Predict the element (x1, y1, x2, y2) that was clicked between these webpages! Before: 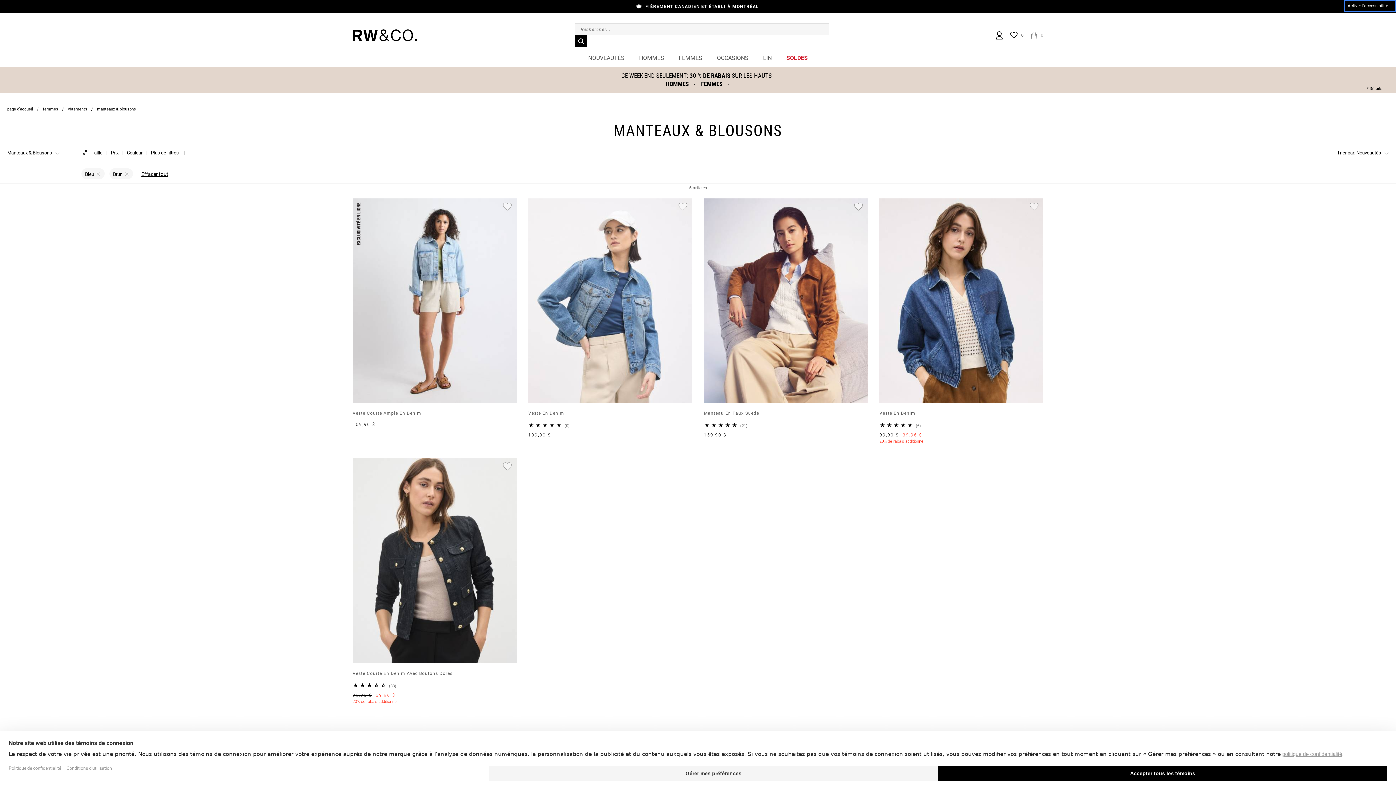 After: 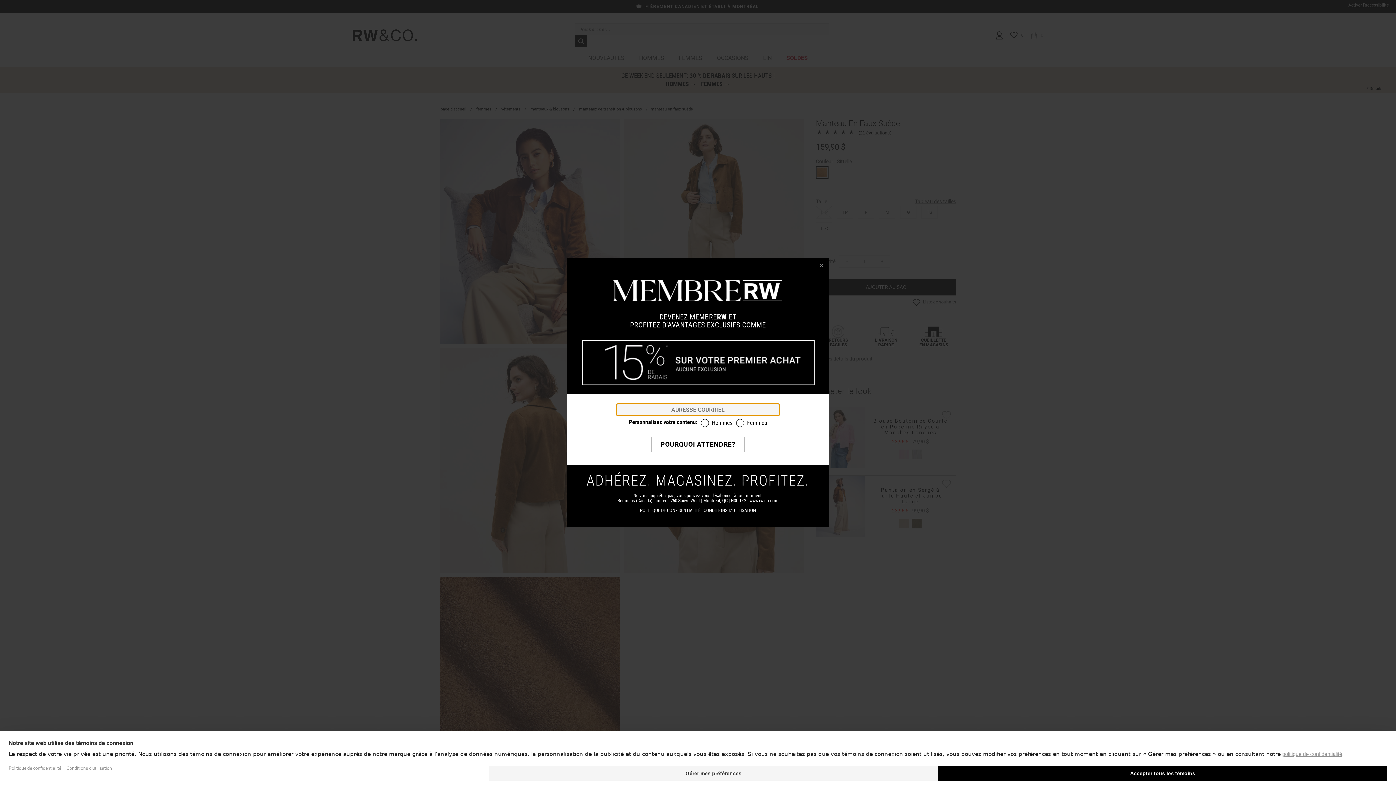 Action: bbox: (704, 198, 867, 403)